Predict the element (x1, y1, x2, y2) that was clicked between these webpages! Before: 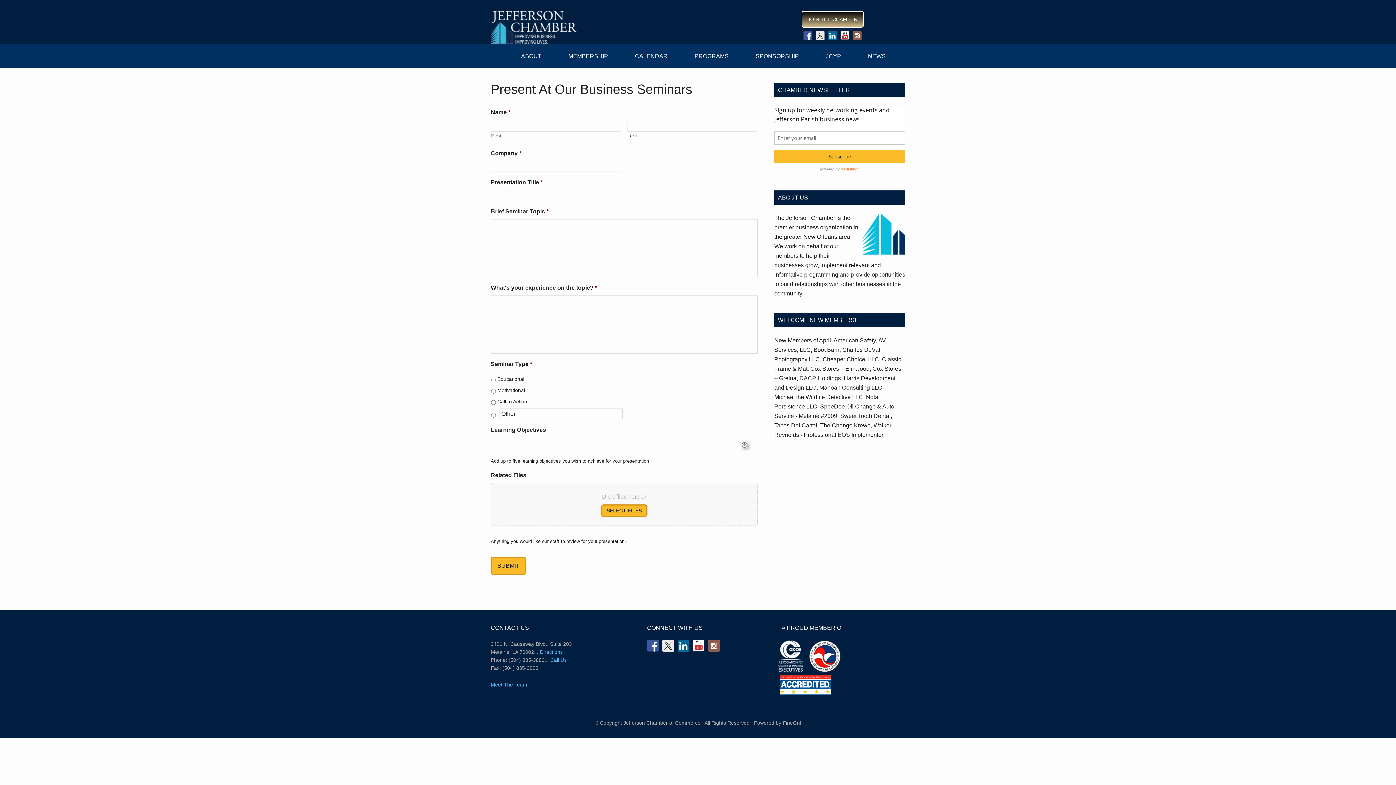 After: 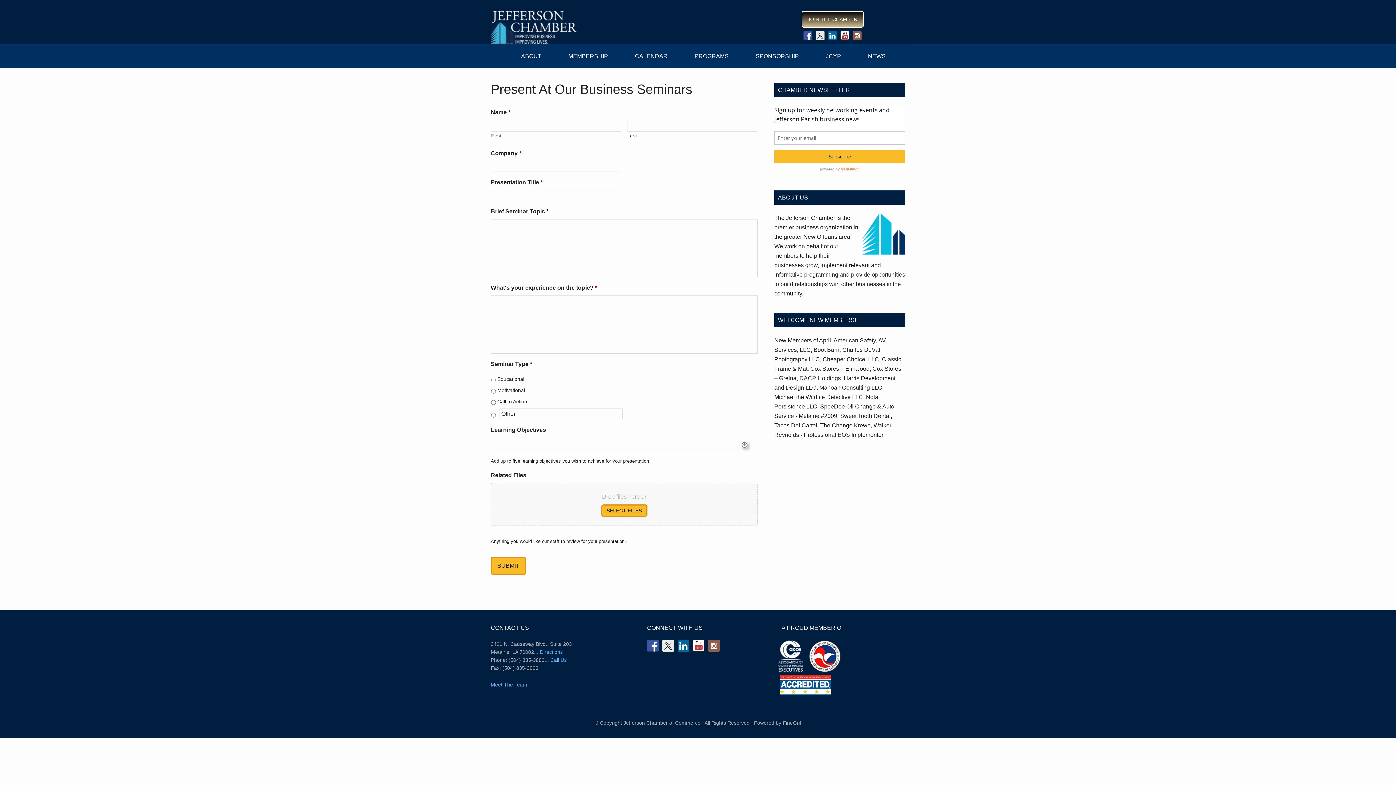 Action: bbox: (662, 640, 674, 652)